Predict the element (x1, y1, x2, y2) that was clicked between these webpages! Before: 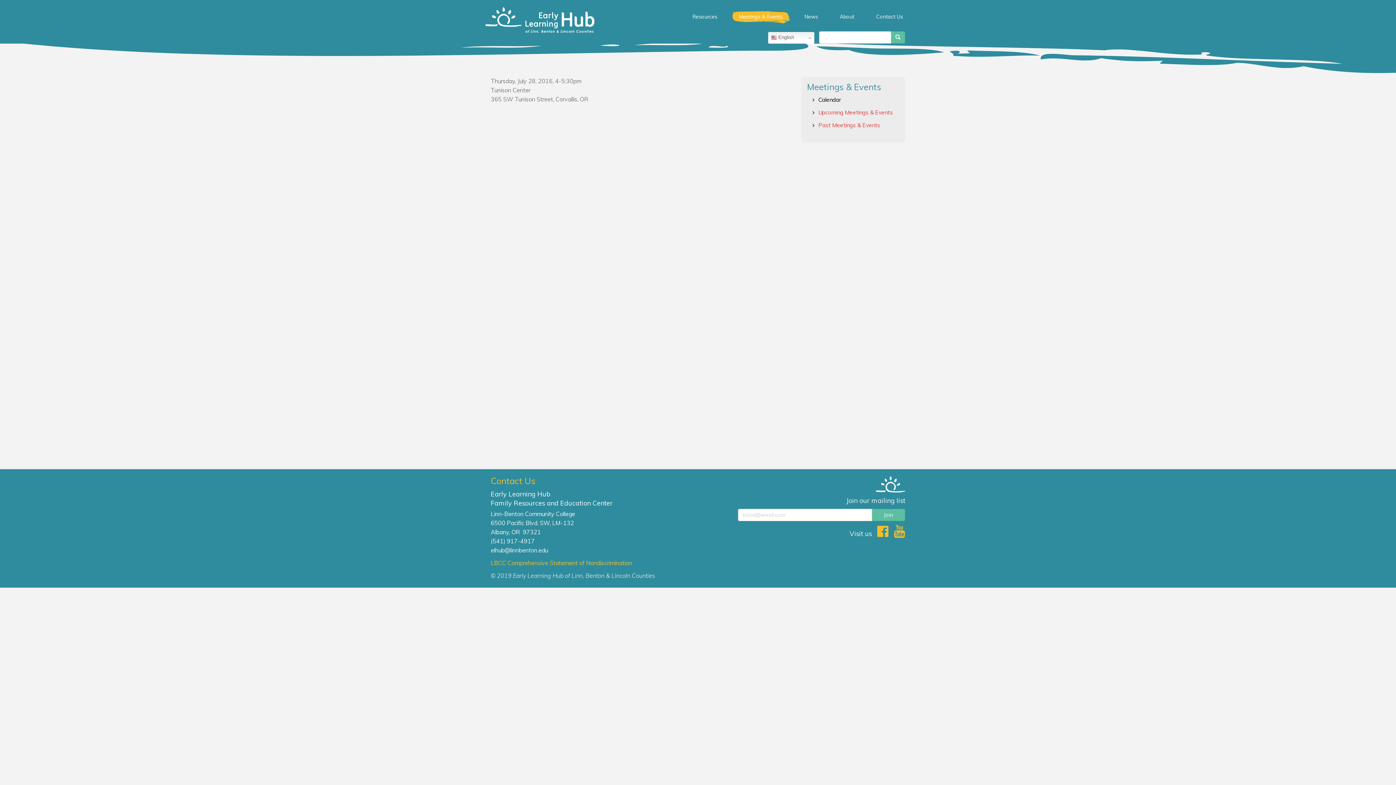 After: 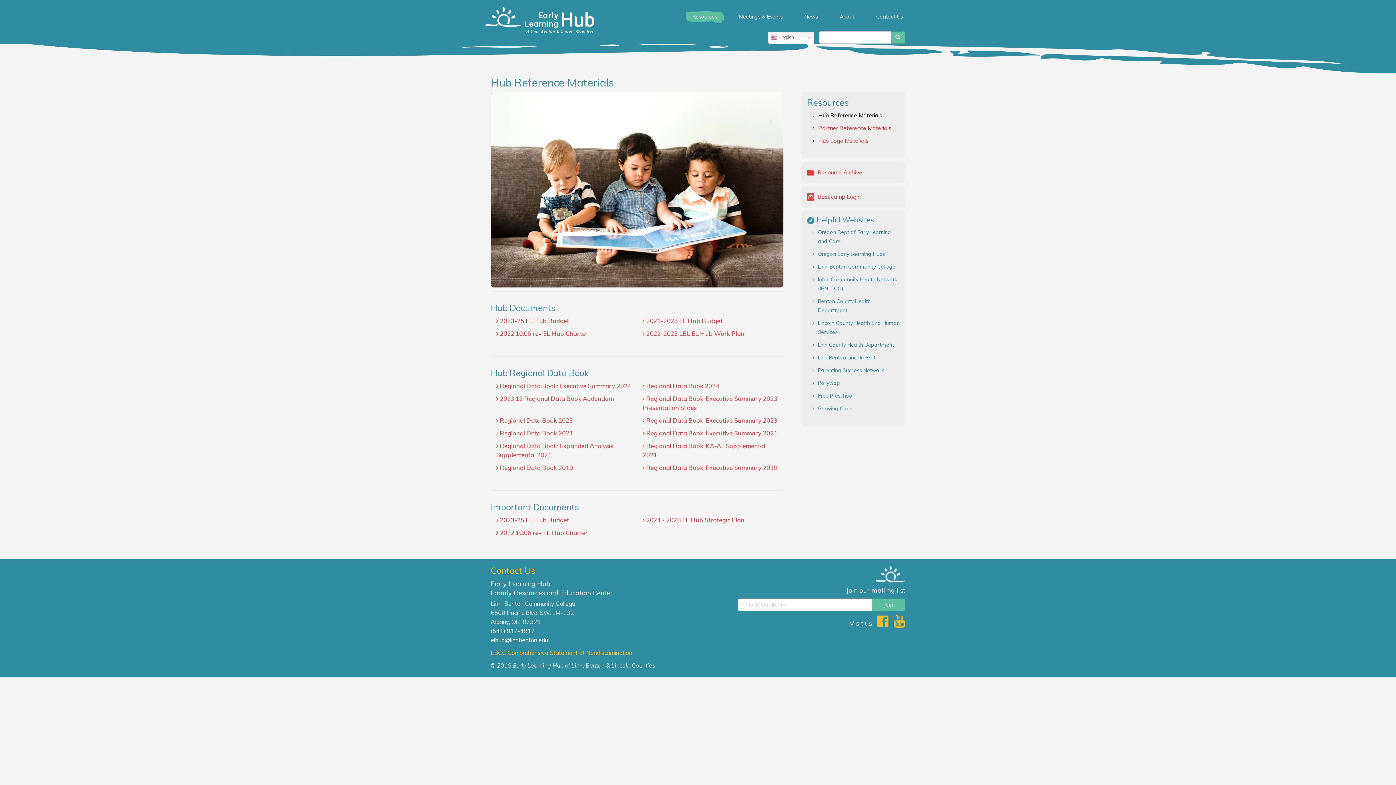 Action: bbox: (685, 11, 724, 23) label: Resources